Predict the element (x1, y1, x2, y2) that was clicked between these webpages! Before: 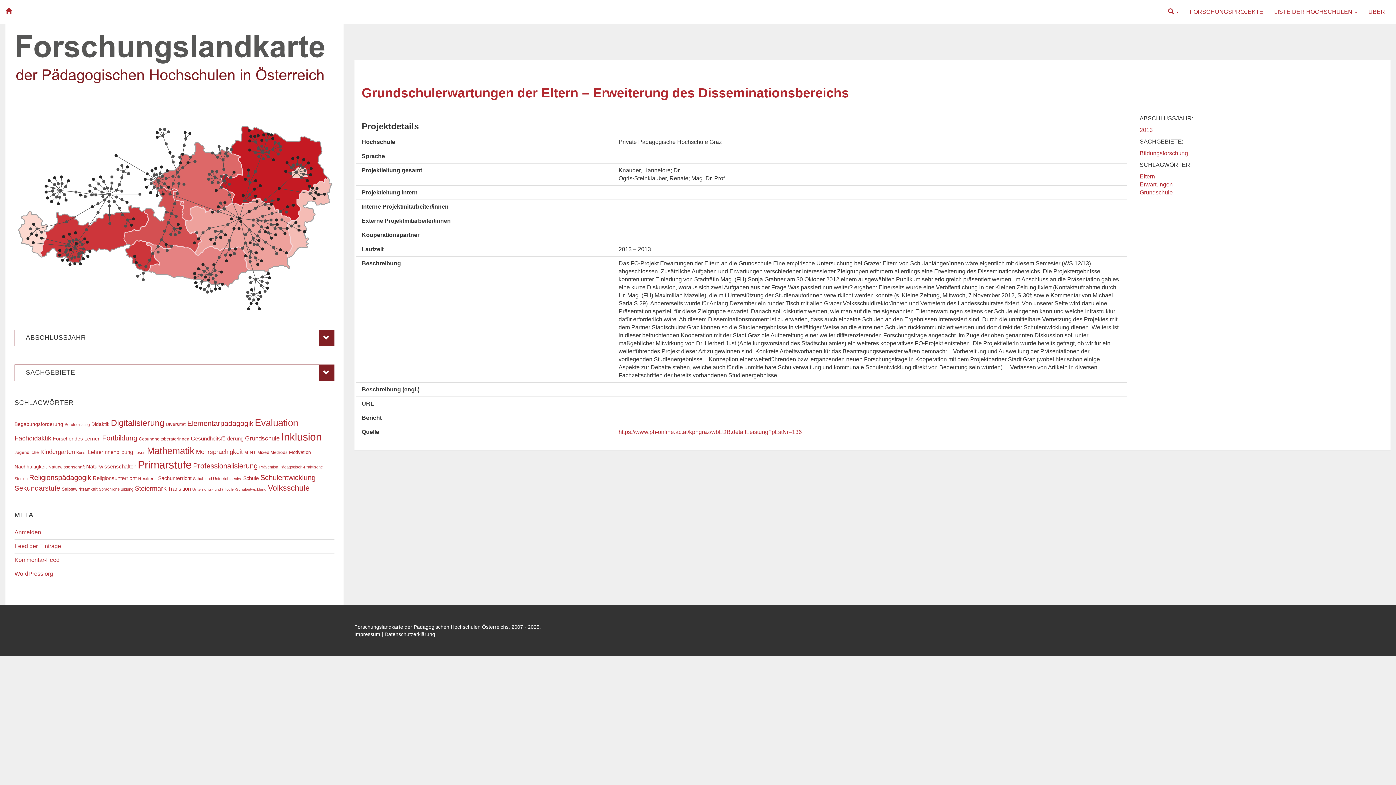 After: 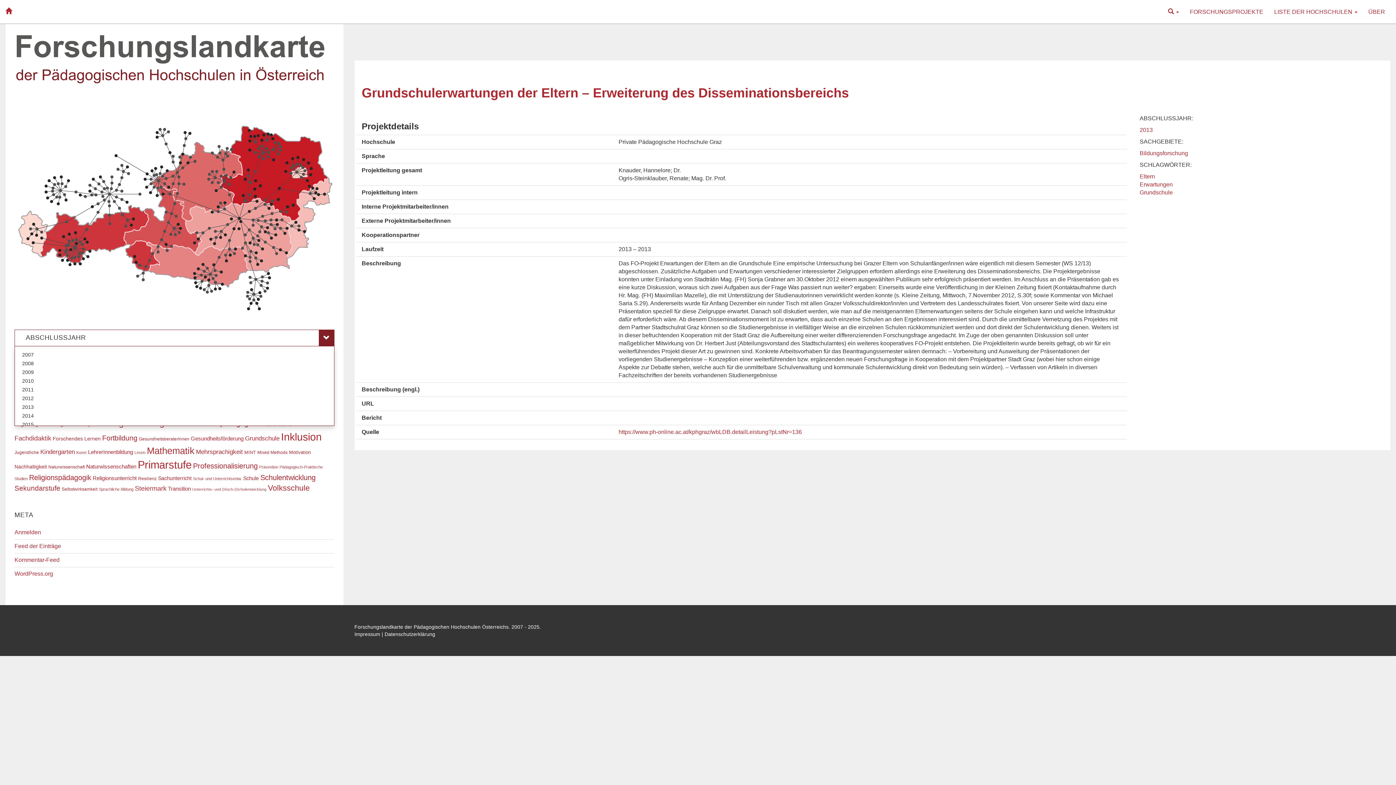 Action: bbox: (14, 329, 334, 346) label: ABSCHLUSSJAHR